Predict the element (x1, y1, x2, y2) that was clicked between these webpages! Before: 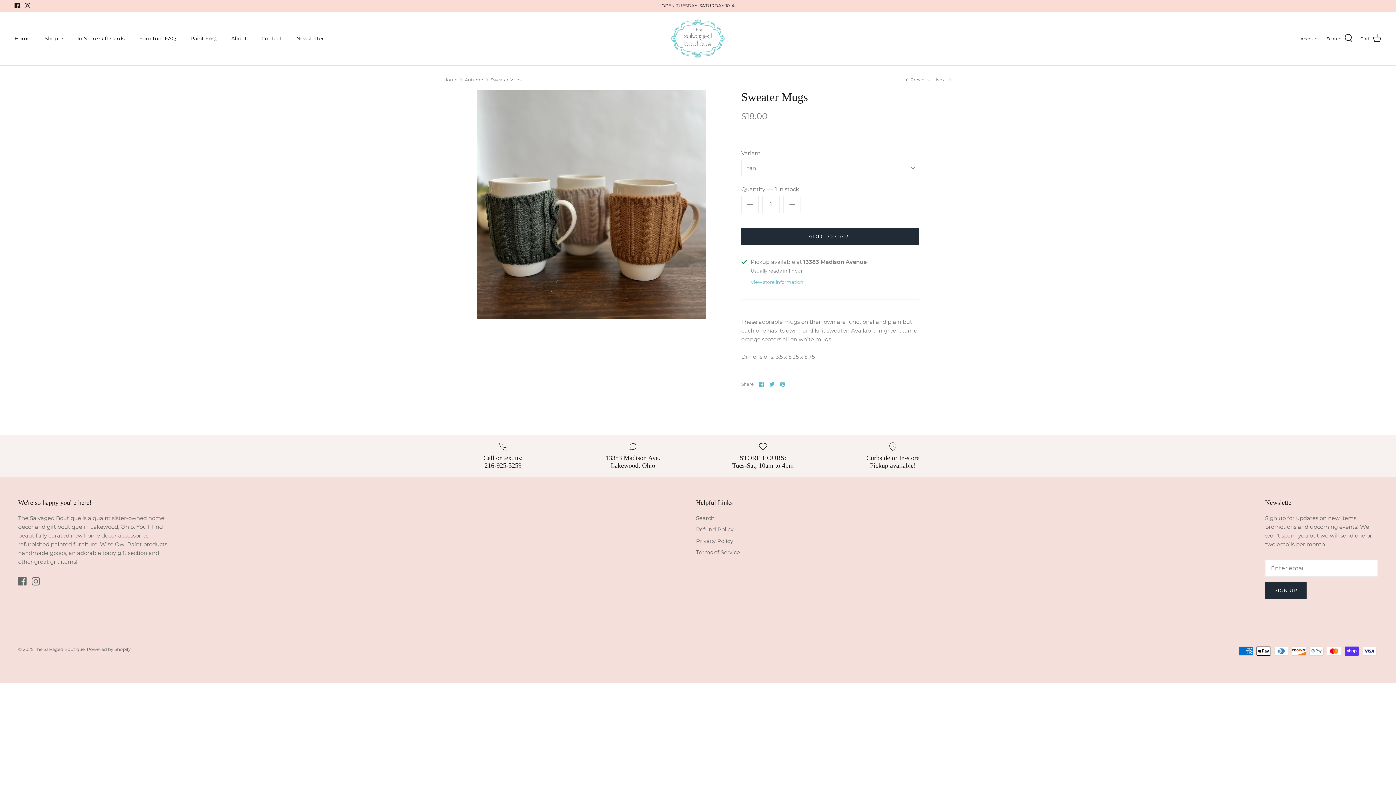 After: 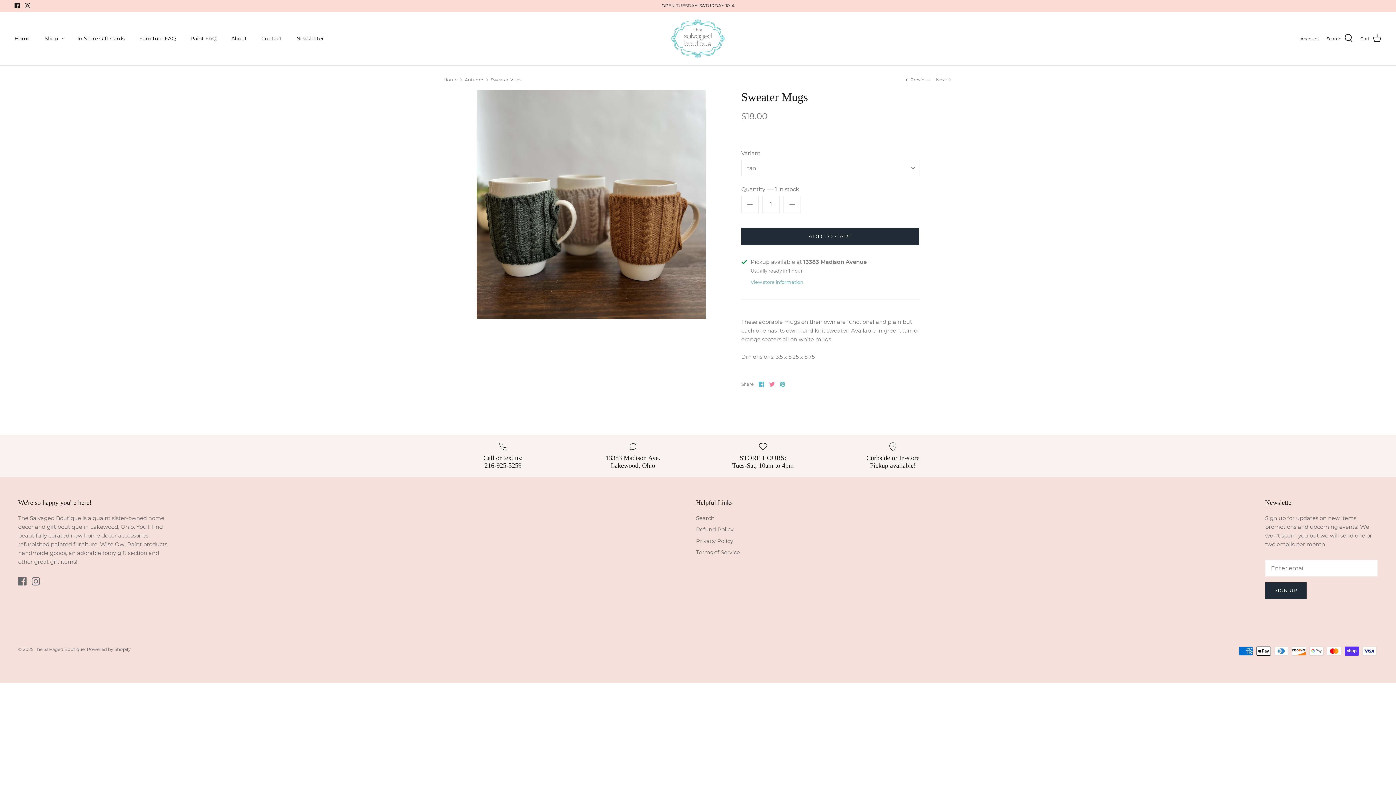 Action: bbox: (769, 381, 774, 387) label: Share on Twitter